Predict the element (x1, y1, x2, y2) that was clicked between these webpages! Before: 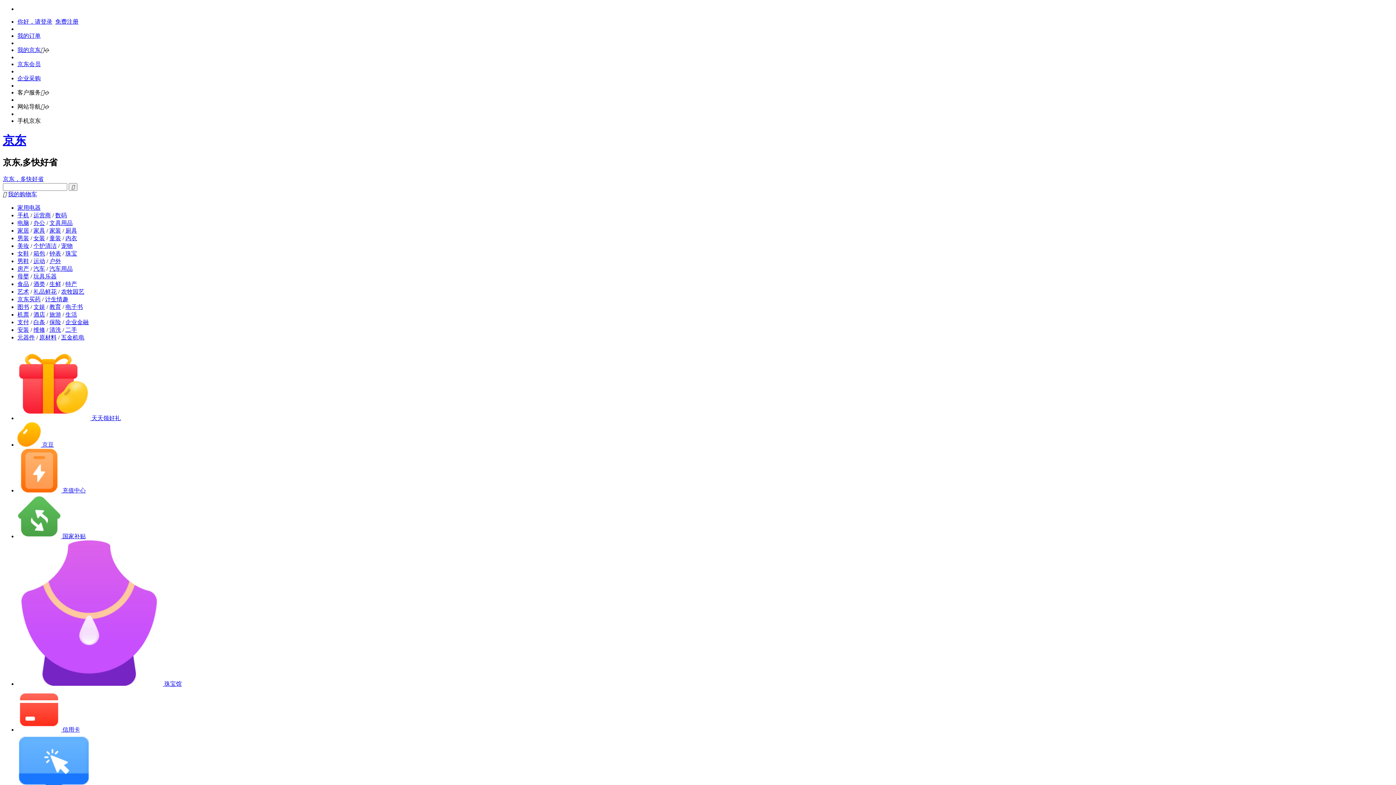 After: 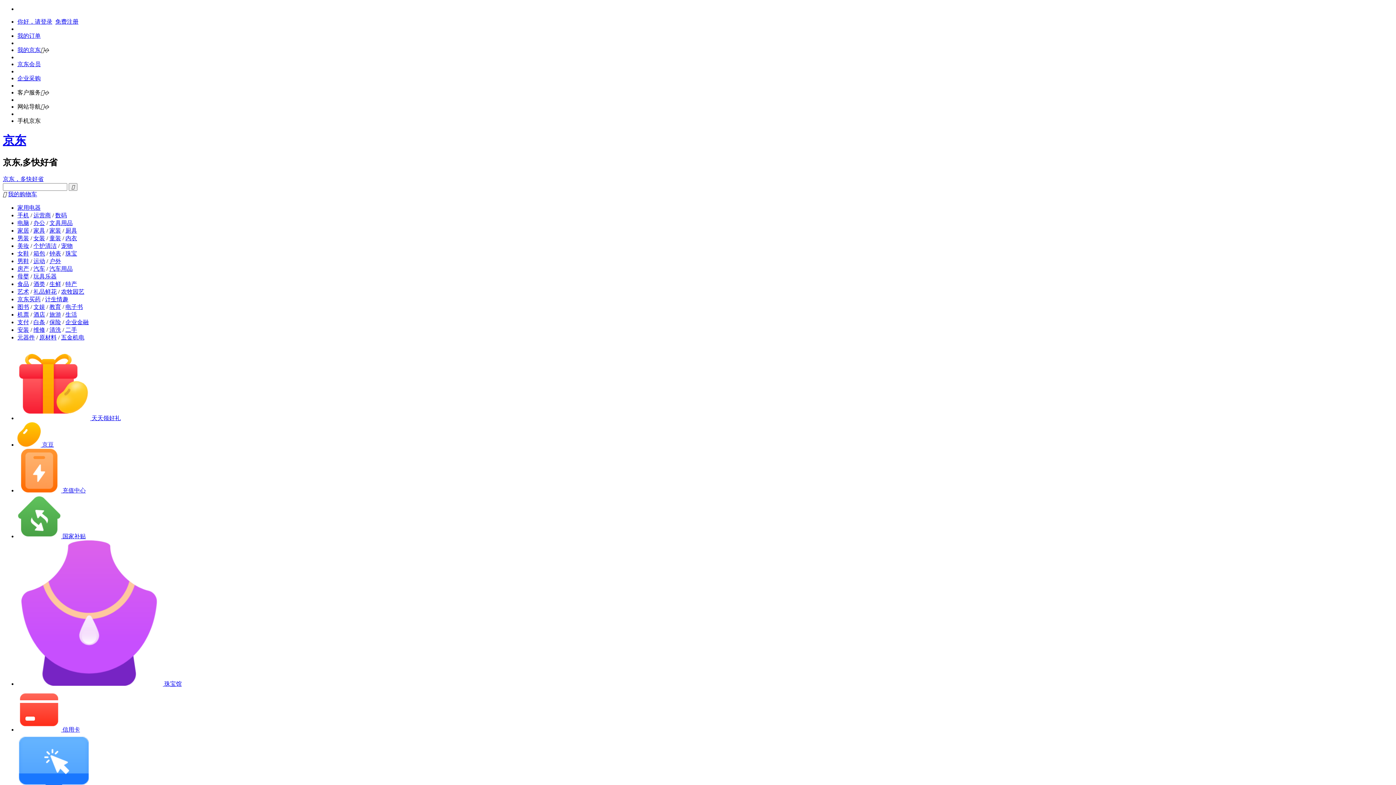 Action: label: 清洗 bbox: (49, 326, 61, 333)